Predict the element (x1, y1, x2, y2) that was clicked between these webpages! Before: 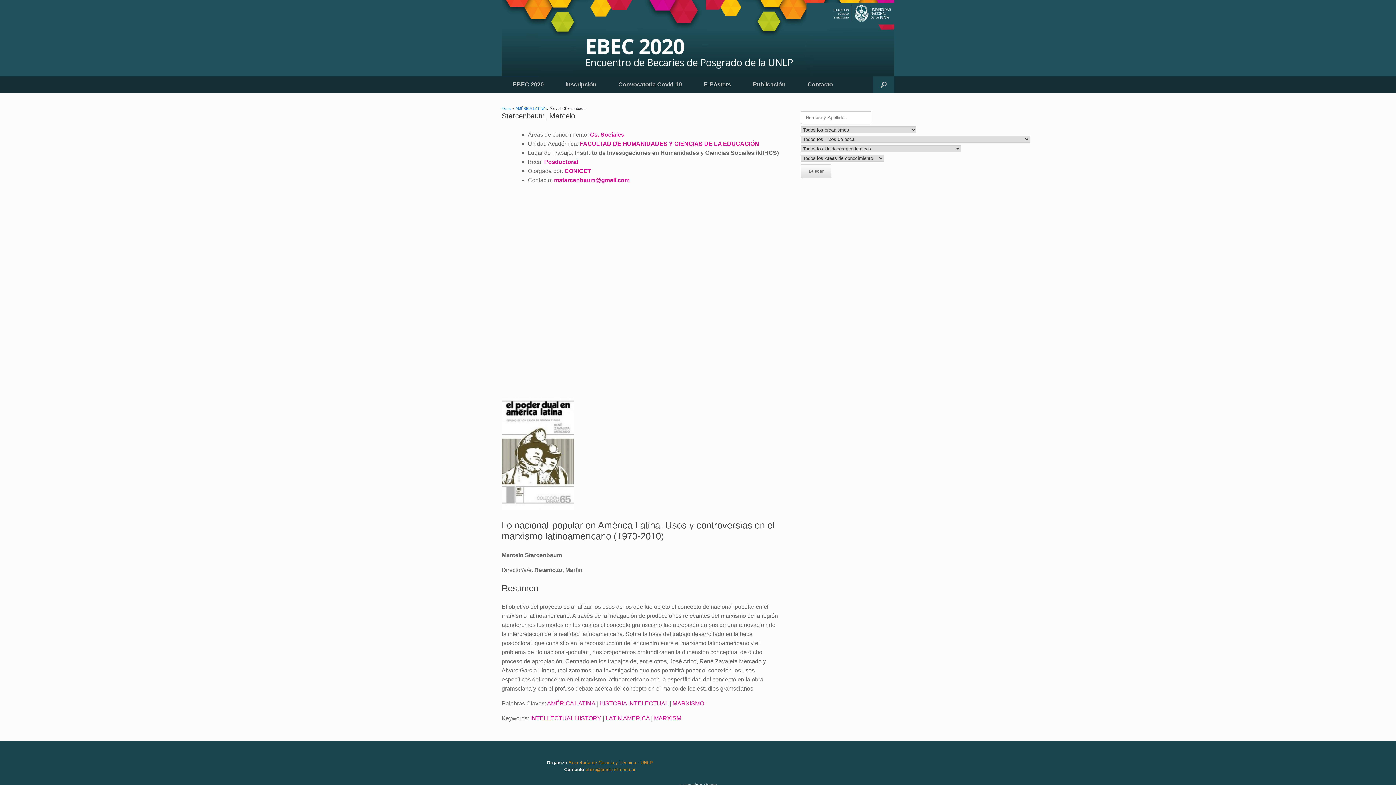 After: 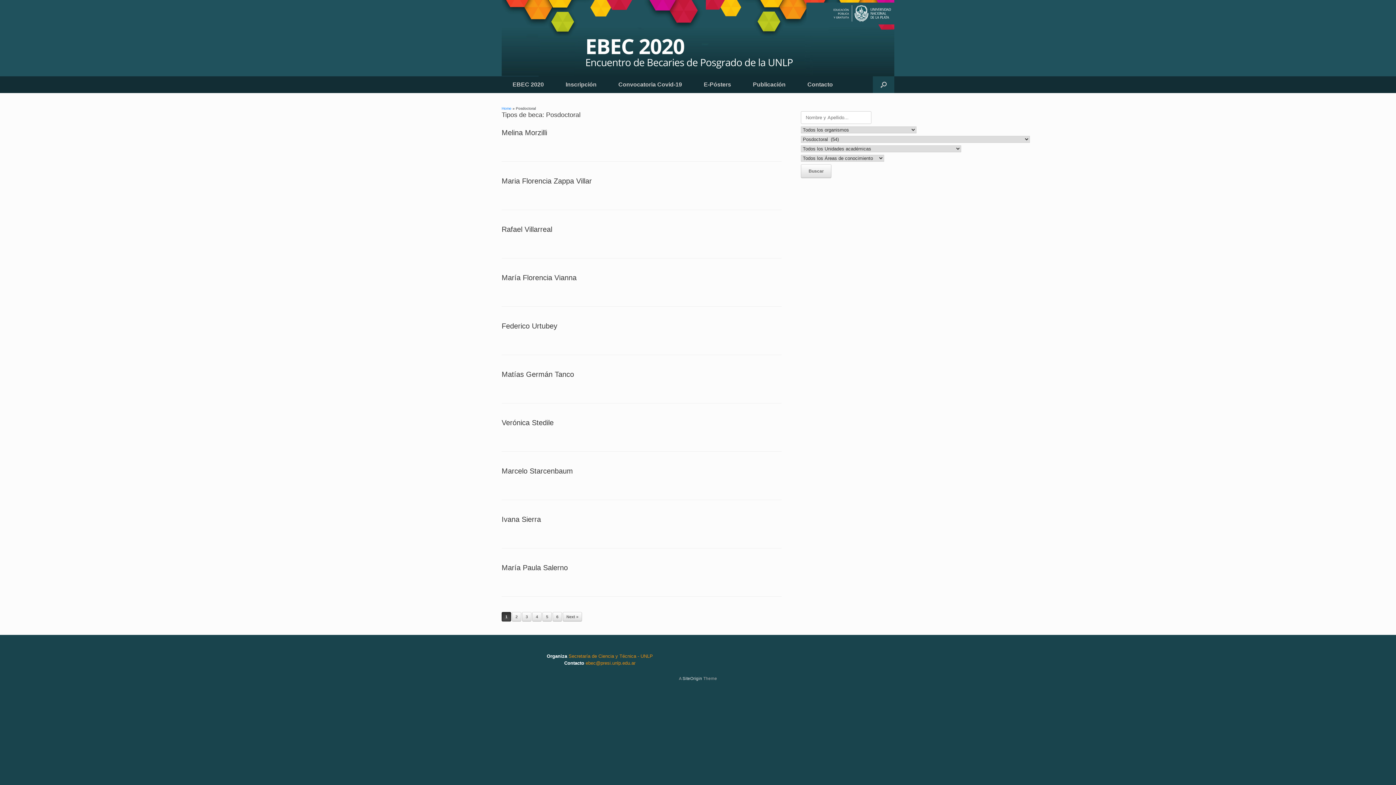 Action: label: Posdoctoral bbox: (544, 158, 578, 165)